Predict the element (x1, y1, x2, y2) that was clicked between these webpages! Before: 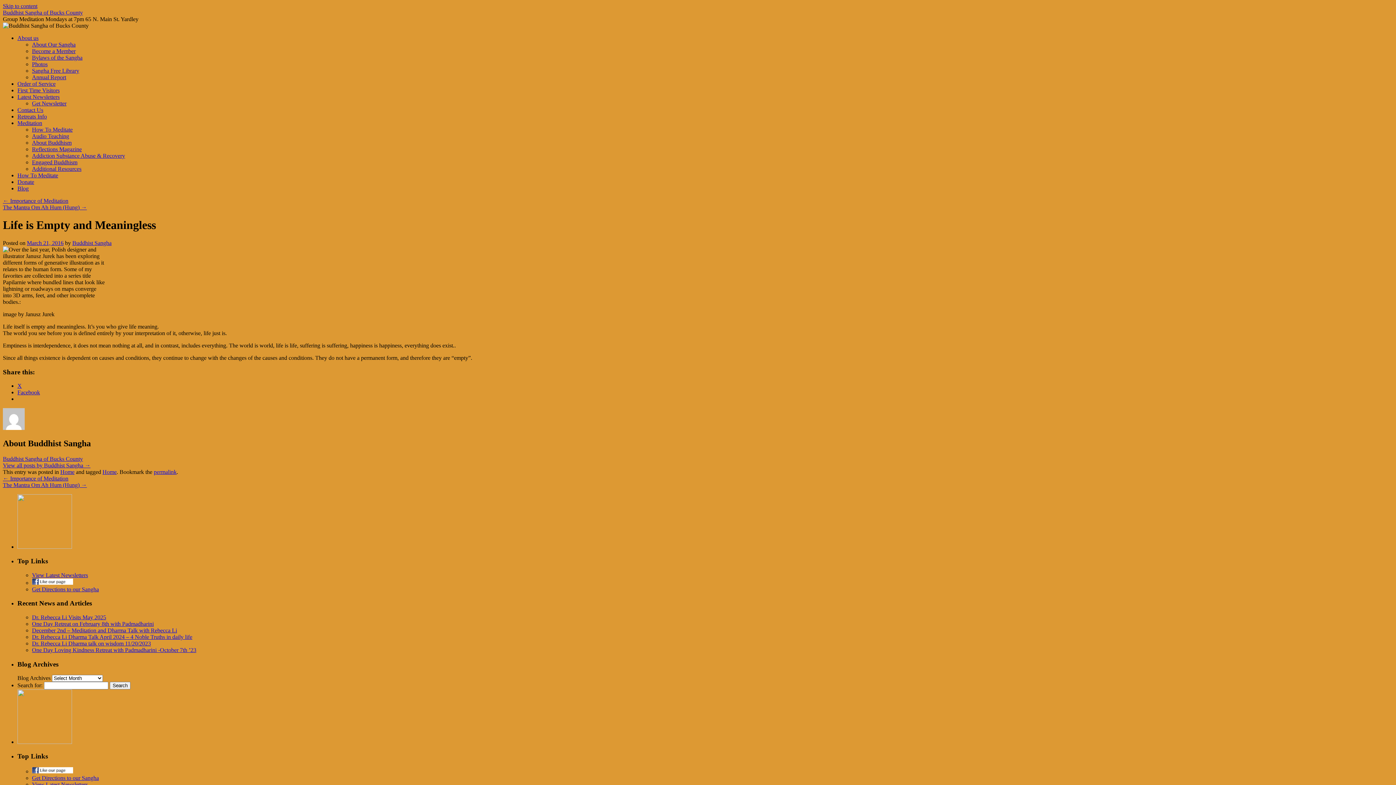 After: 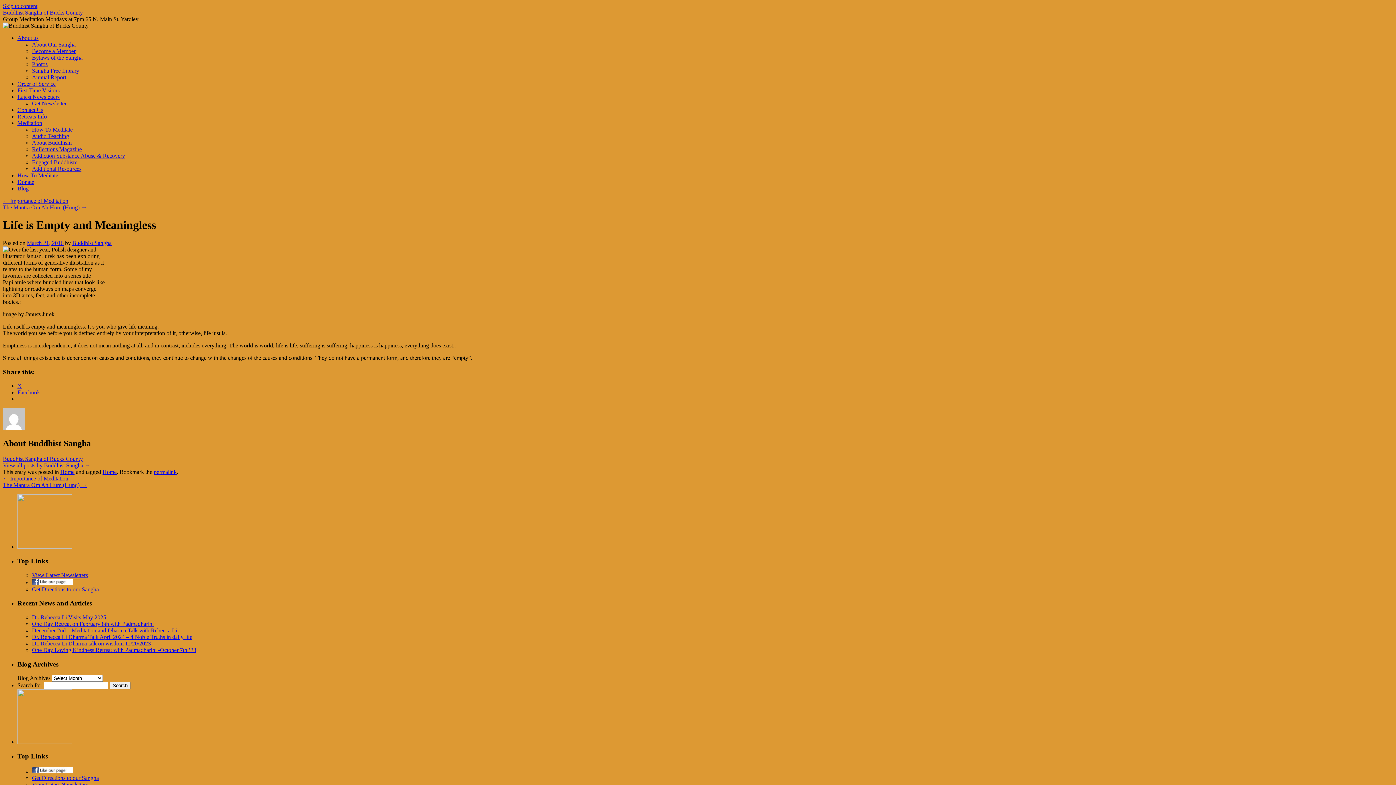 Action: bbox: (32, 579, 73, 586)